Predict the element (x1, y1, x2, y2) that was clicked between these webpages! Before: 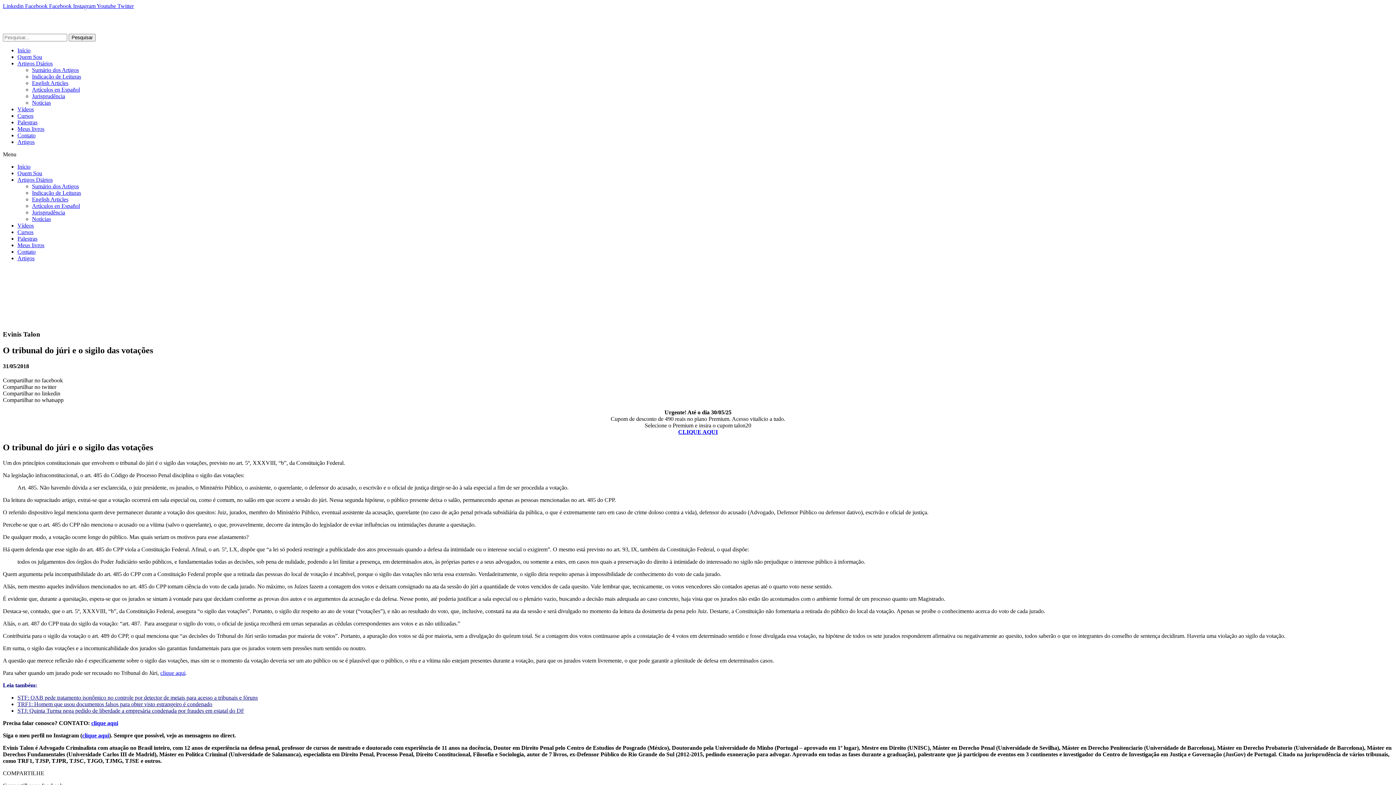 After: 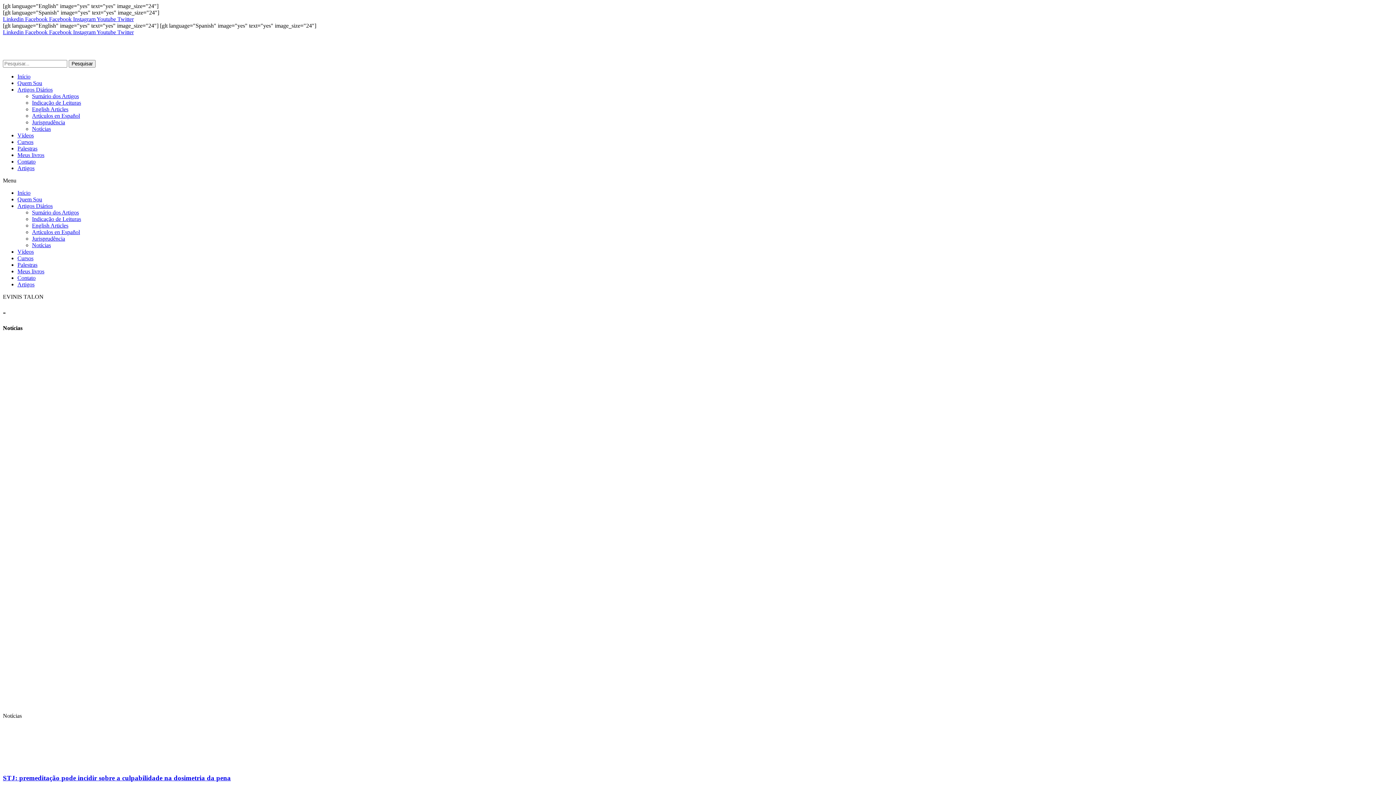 Action: label: Notícias bbox: (32, 99, 50, 105)